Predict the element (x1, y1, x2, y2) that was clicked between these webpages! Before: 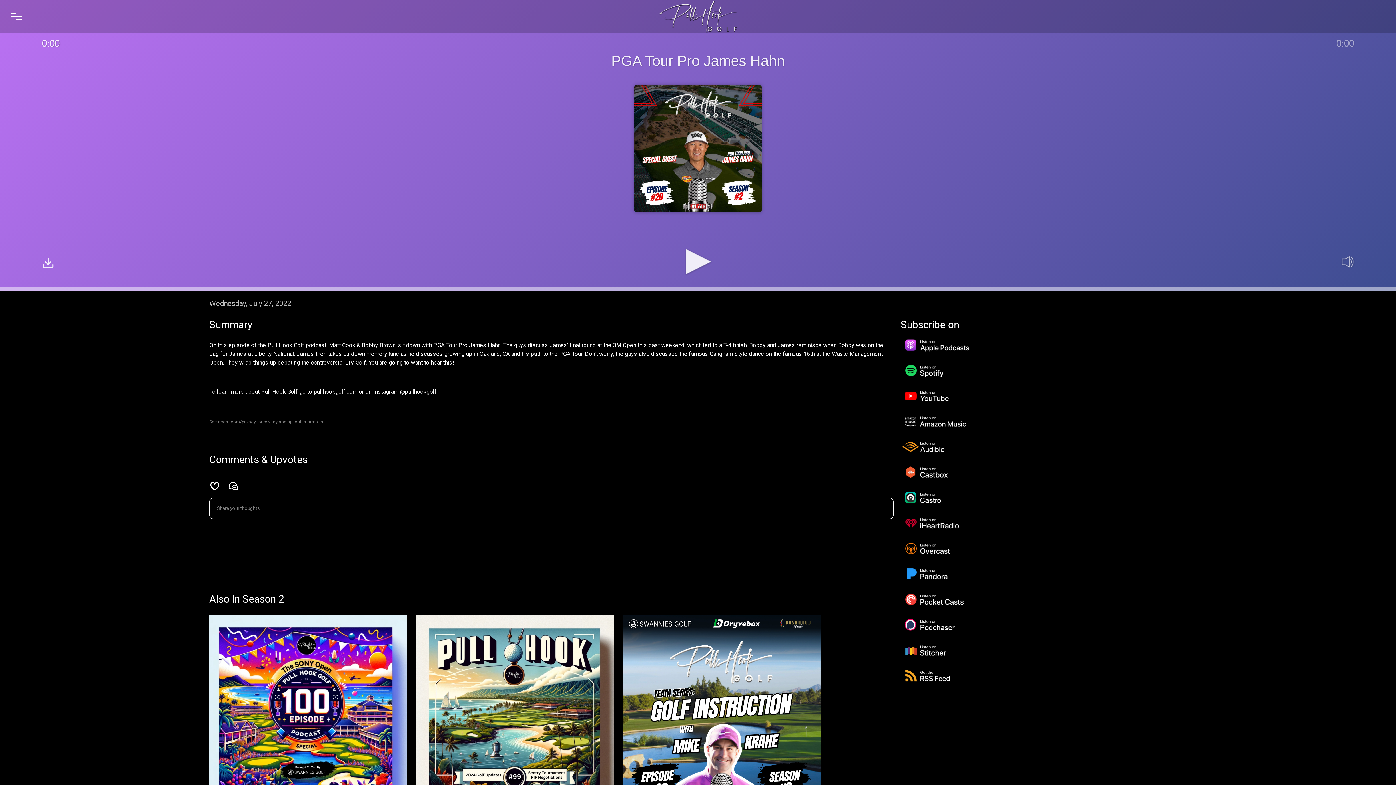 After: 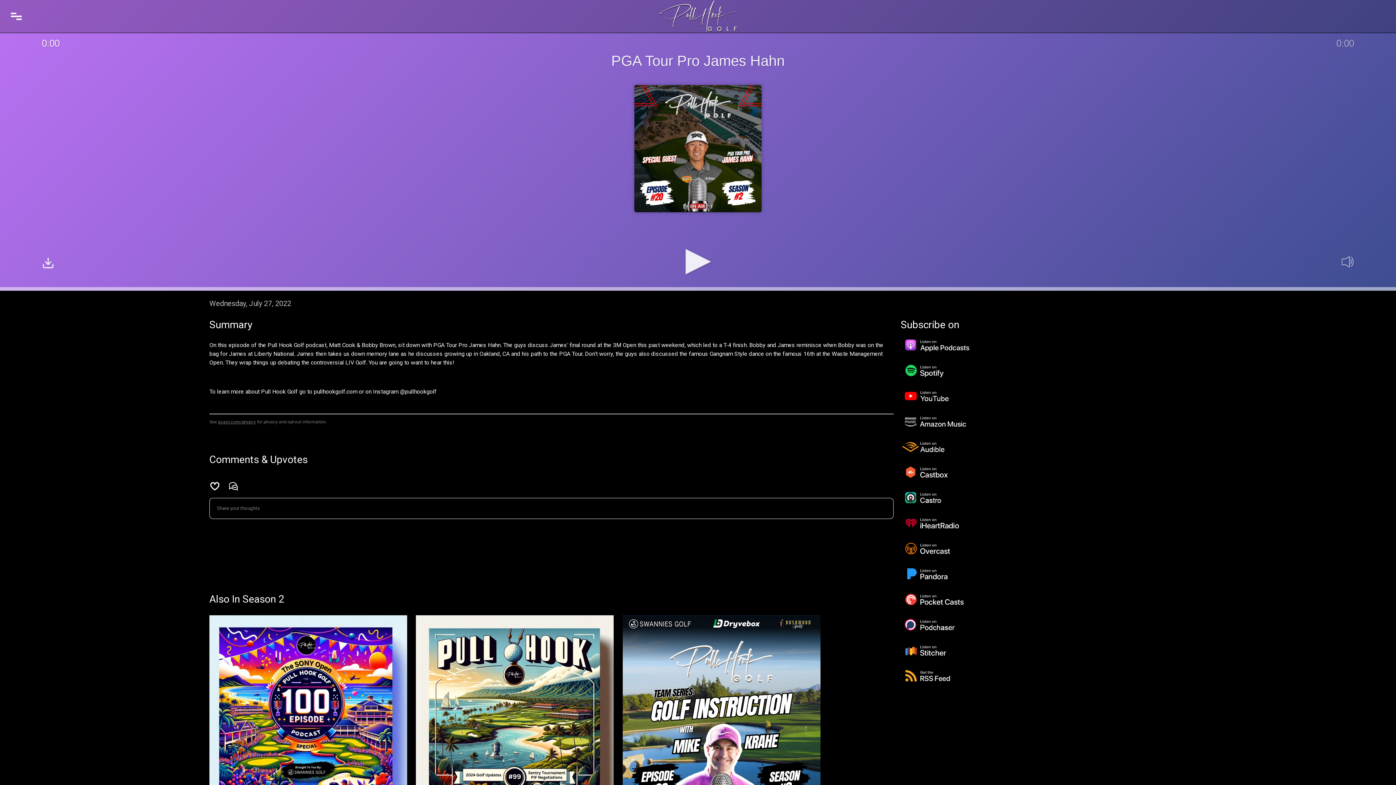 Action: bbox: (900, 463, 973, 481)